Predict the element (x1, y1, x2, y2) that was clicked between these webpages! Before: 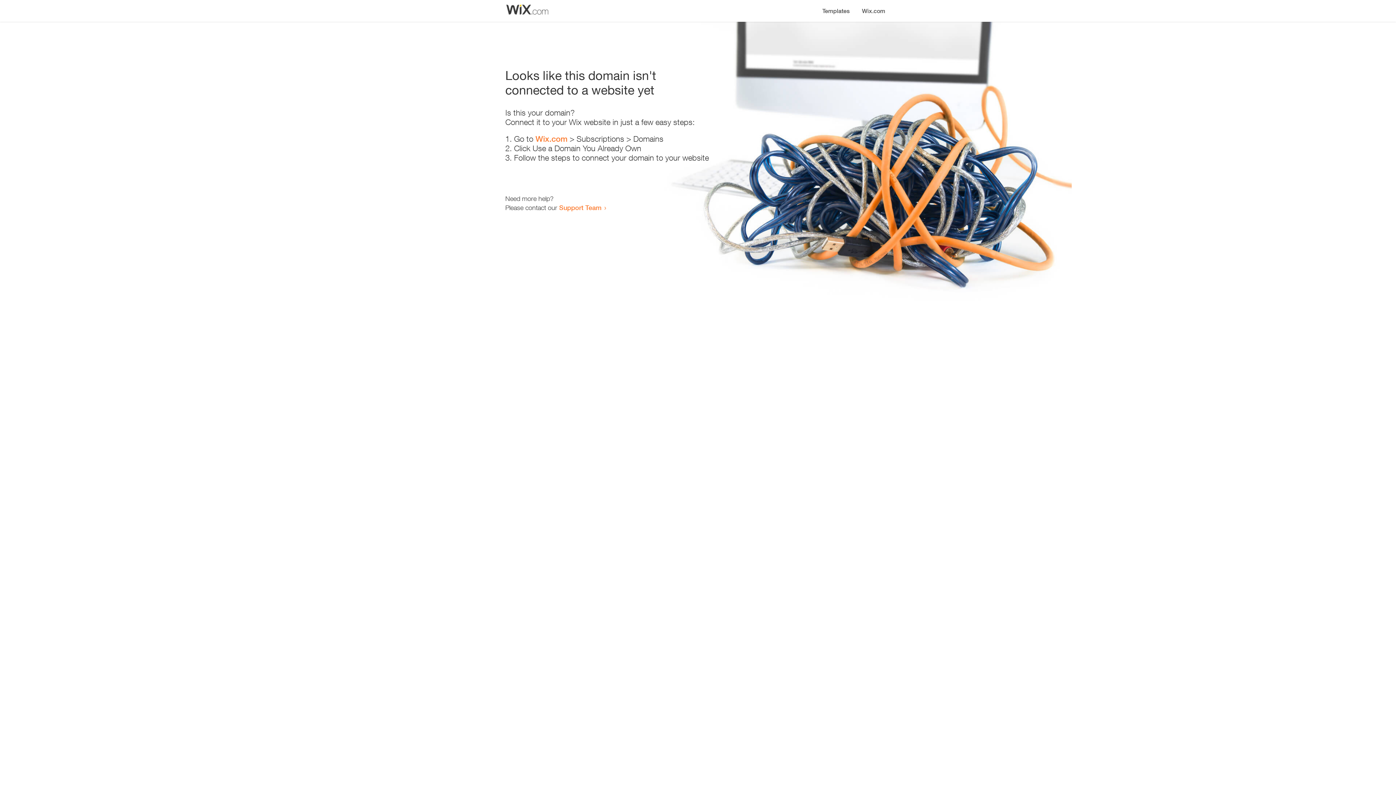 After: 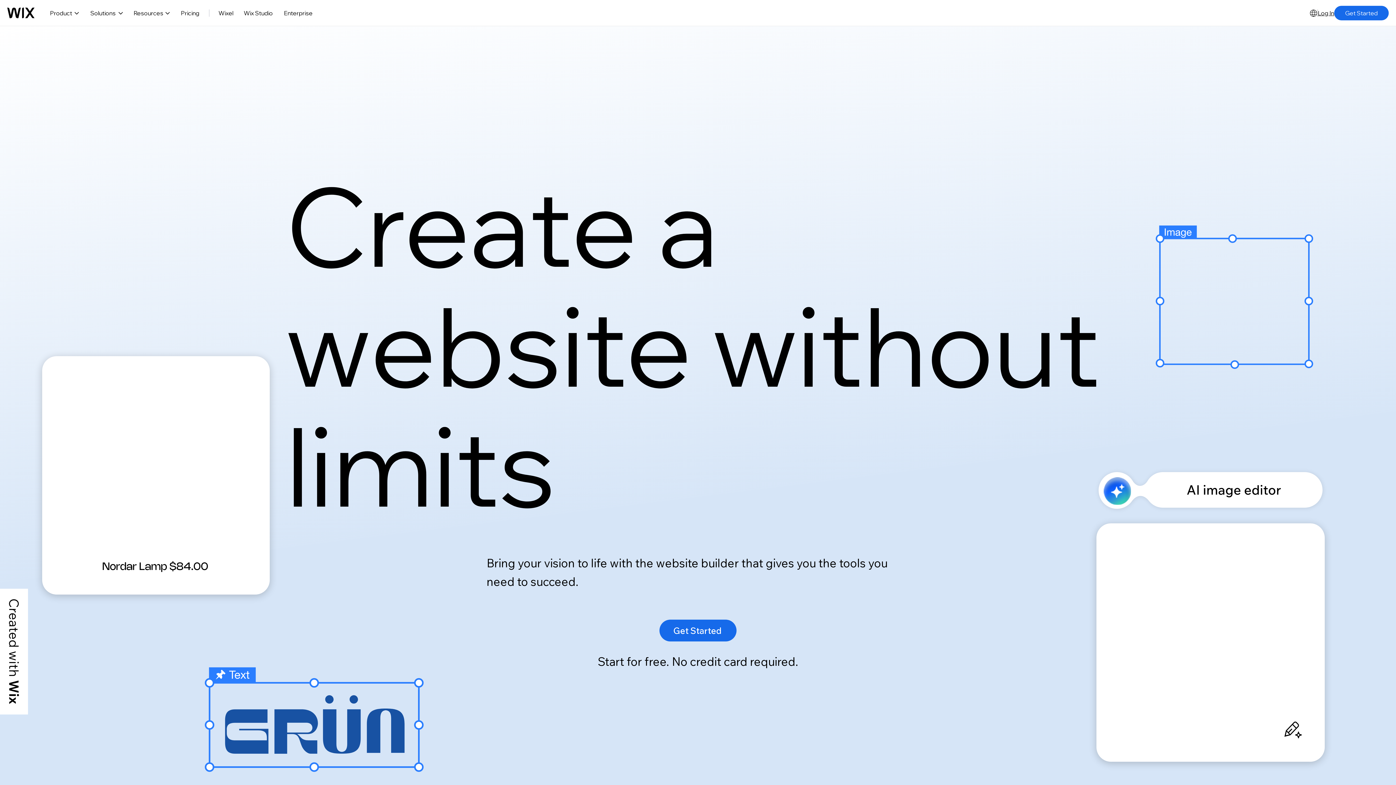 Action: label: Wix.com bbox: (535, 134, 567, 143)